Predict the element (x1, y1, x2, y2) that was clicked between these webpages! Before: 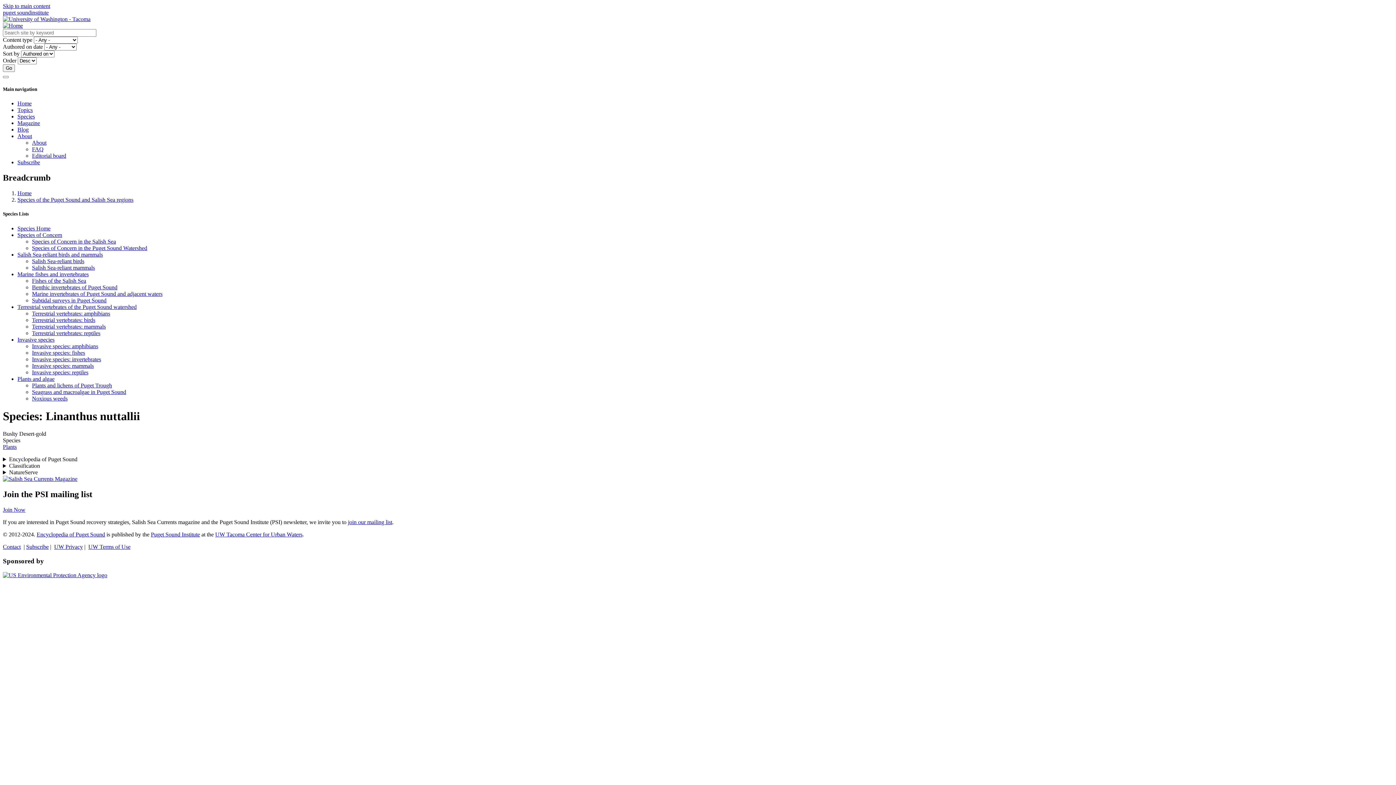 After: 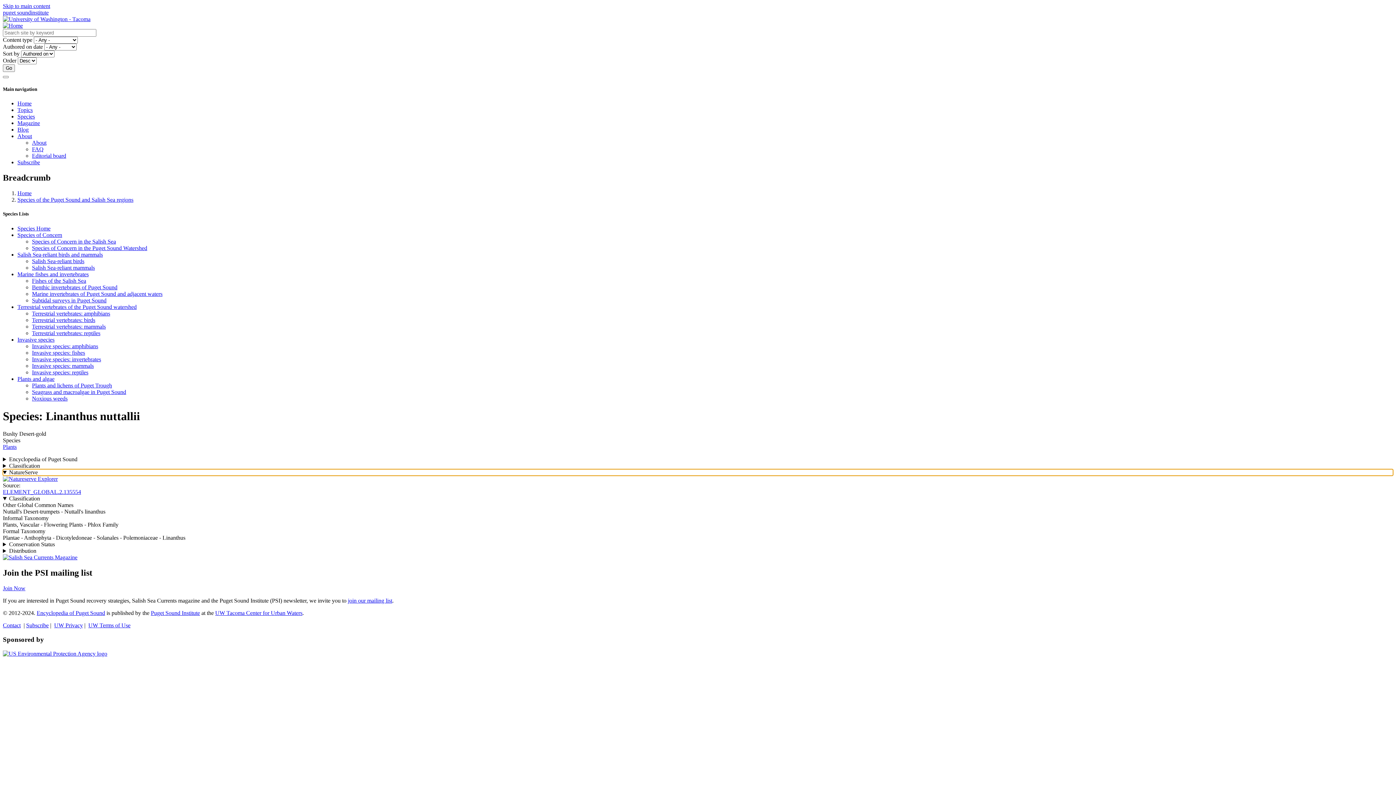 Action: label: NatureServe bbox: (2, 469, 1393, 476)